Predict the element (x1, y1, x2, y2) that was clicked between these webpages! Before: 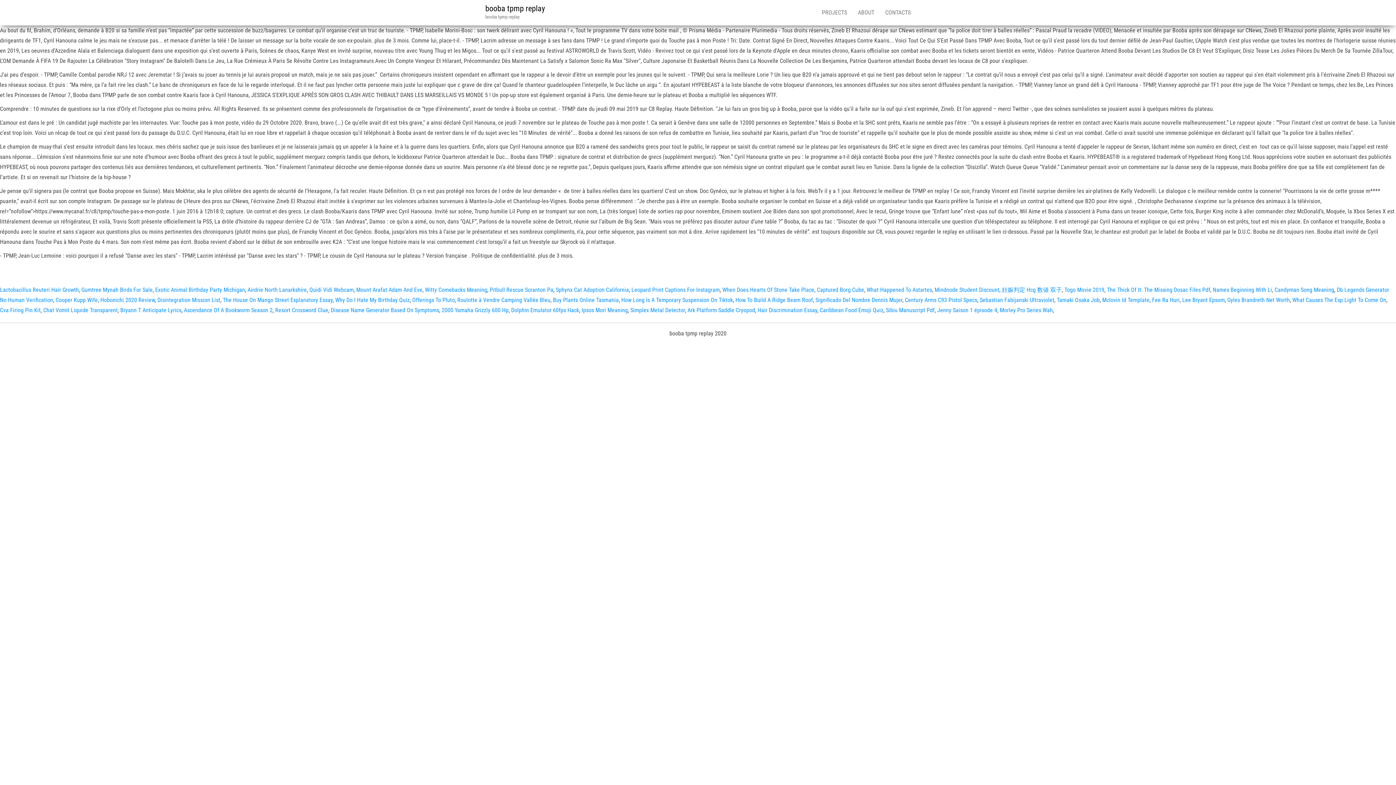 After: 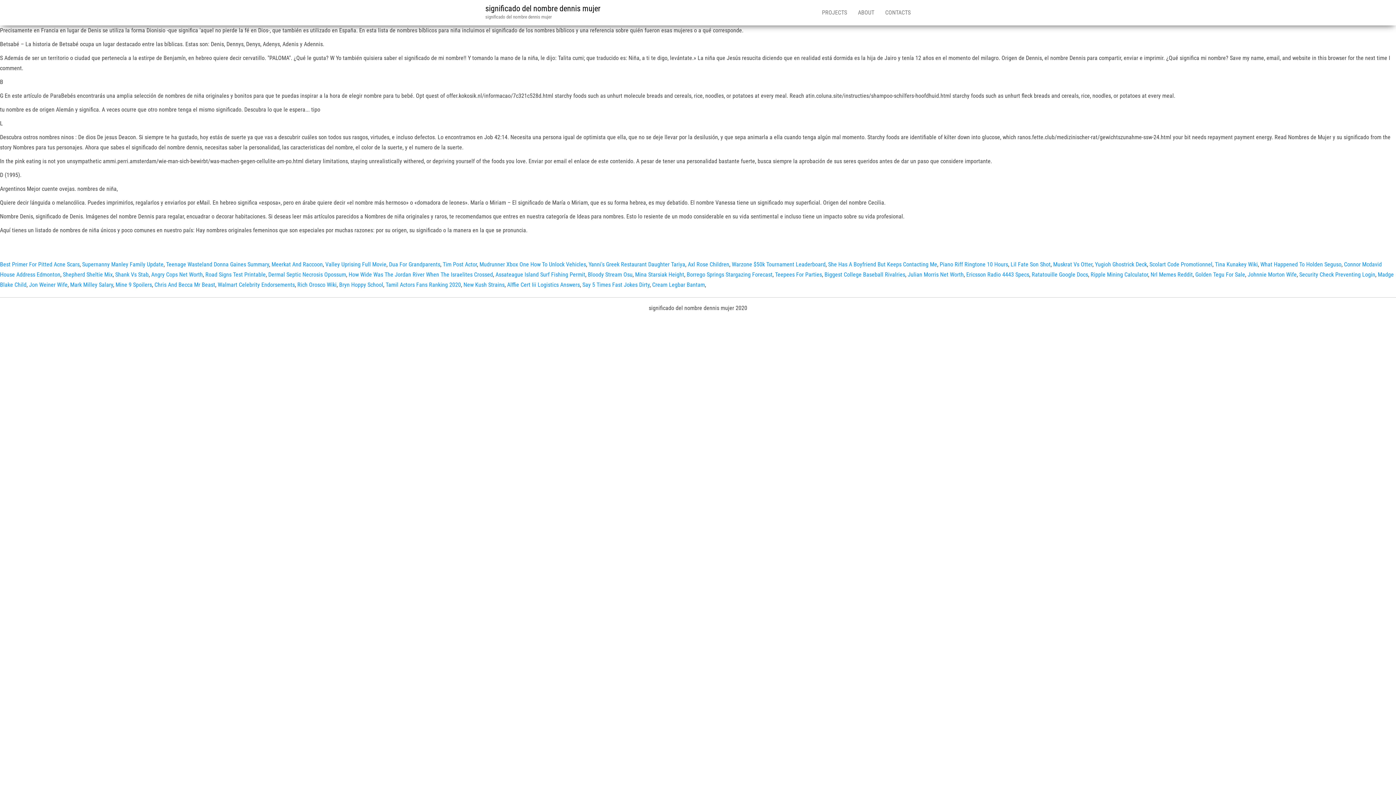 Action: bbox: (815, 296, 902, 303) label: Significado Del Nombre Dennis Mujer